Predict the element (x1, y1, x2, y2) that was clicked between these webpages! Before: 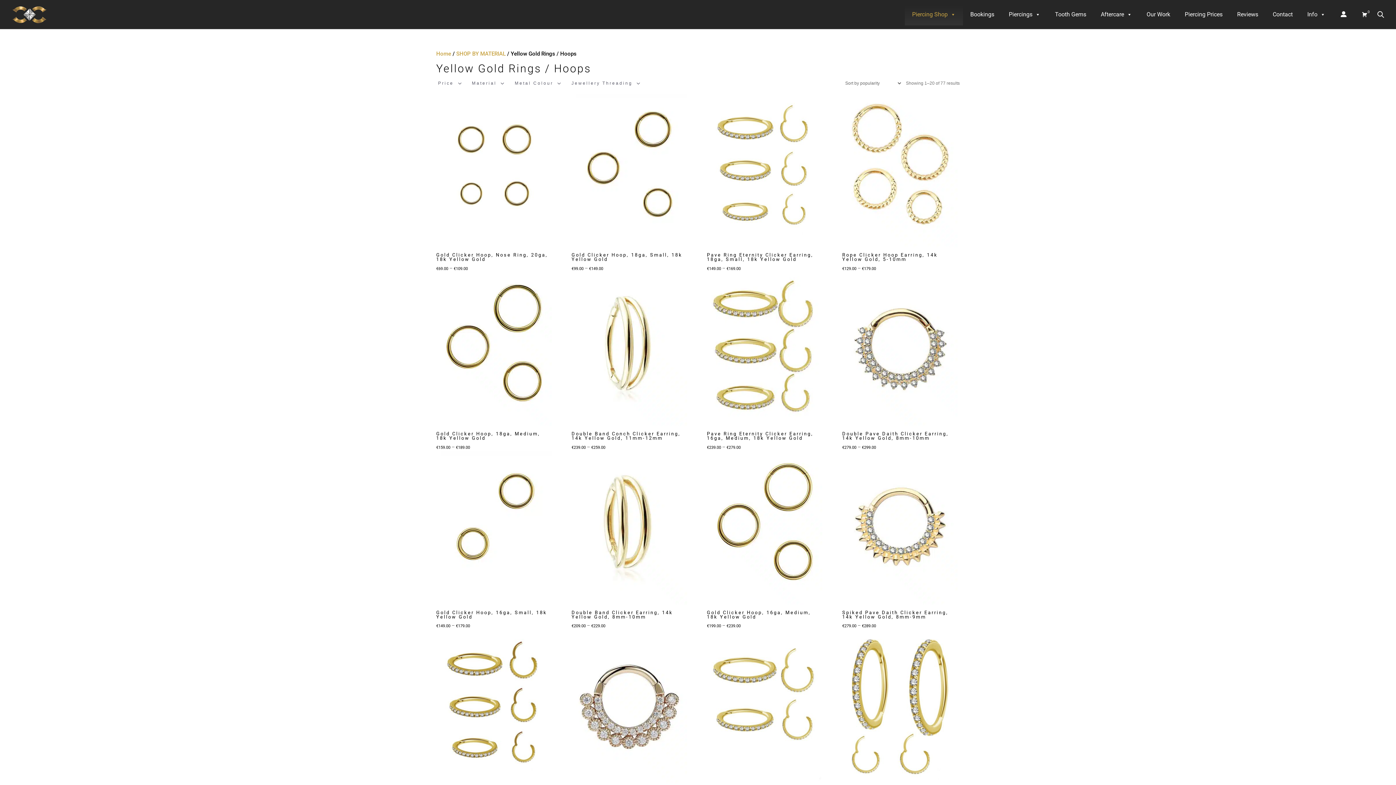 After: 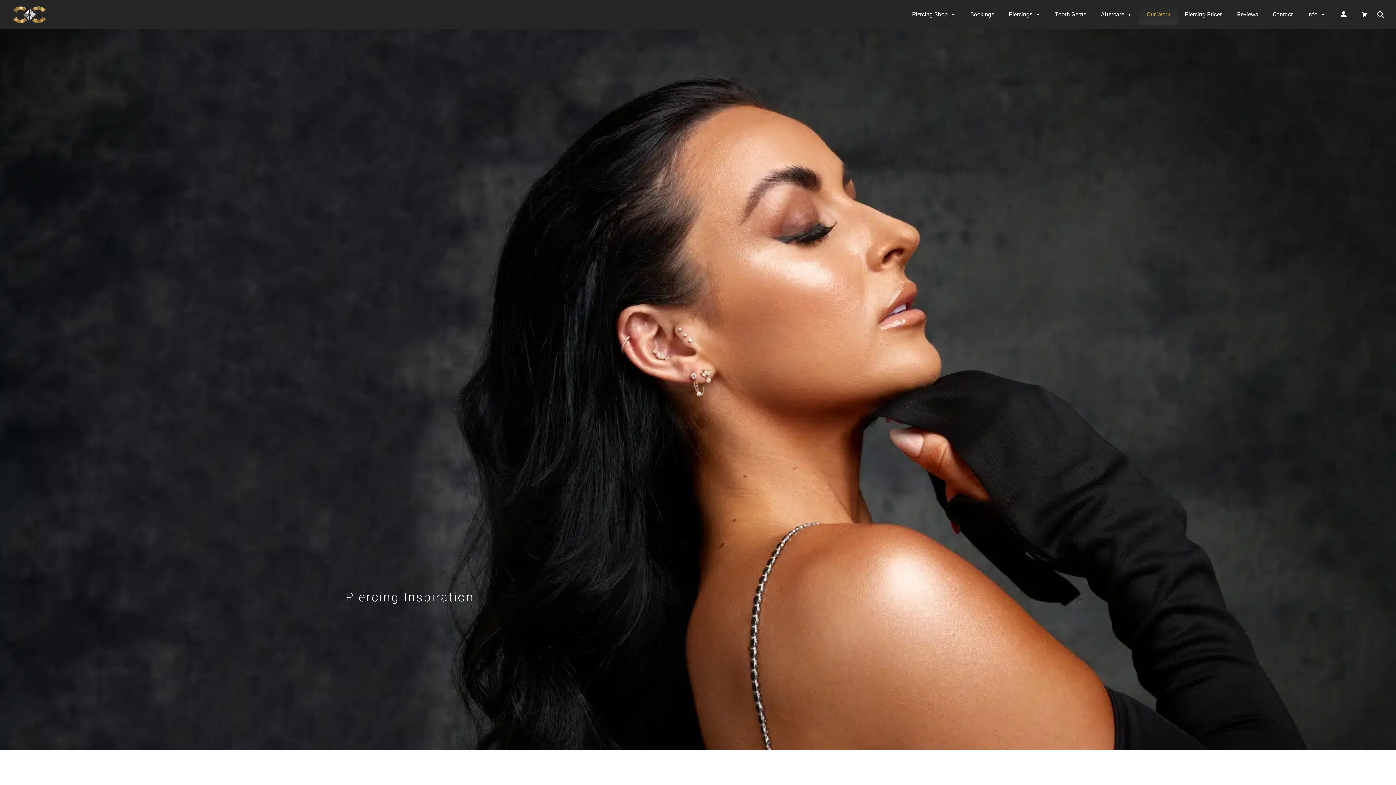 Action: bbox: (1139, 3, 1177, 25) label: Our Work